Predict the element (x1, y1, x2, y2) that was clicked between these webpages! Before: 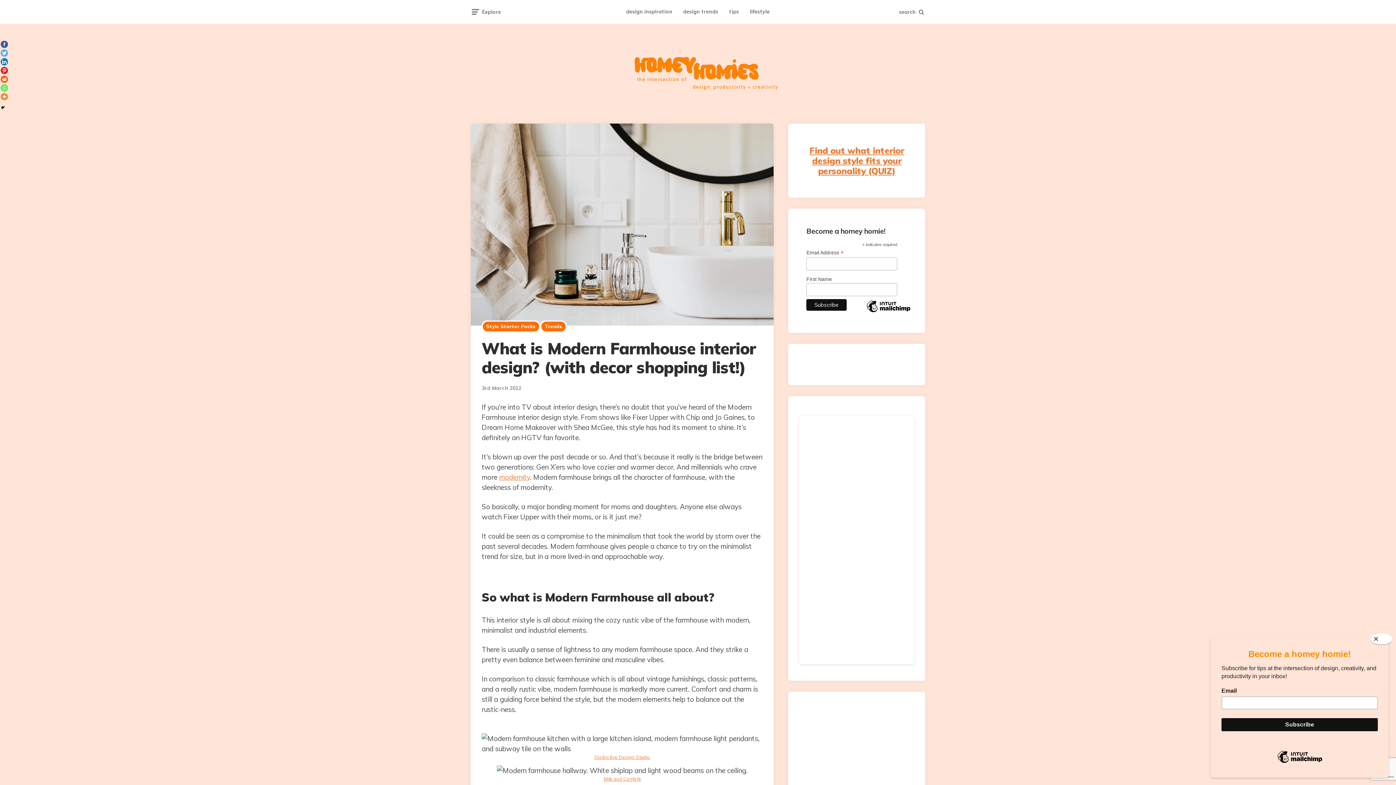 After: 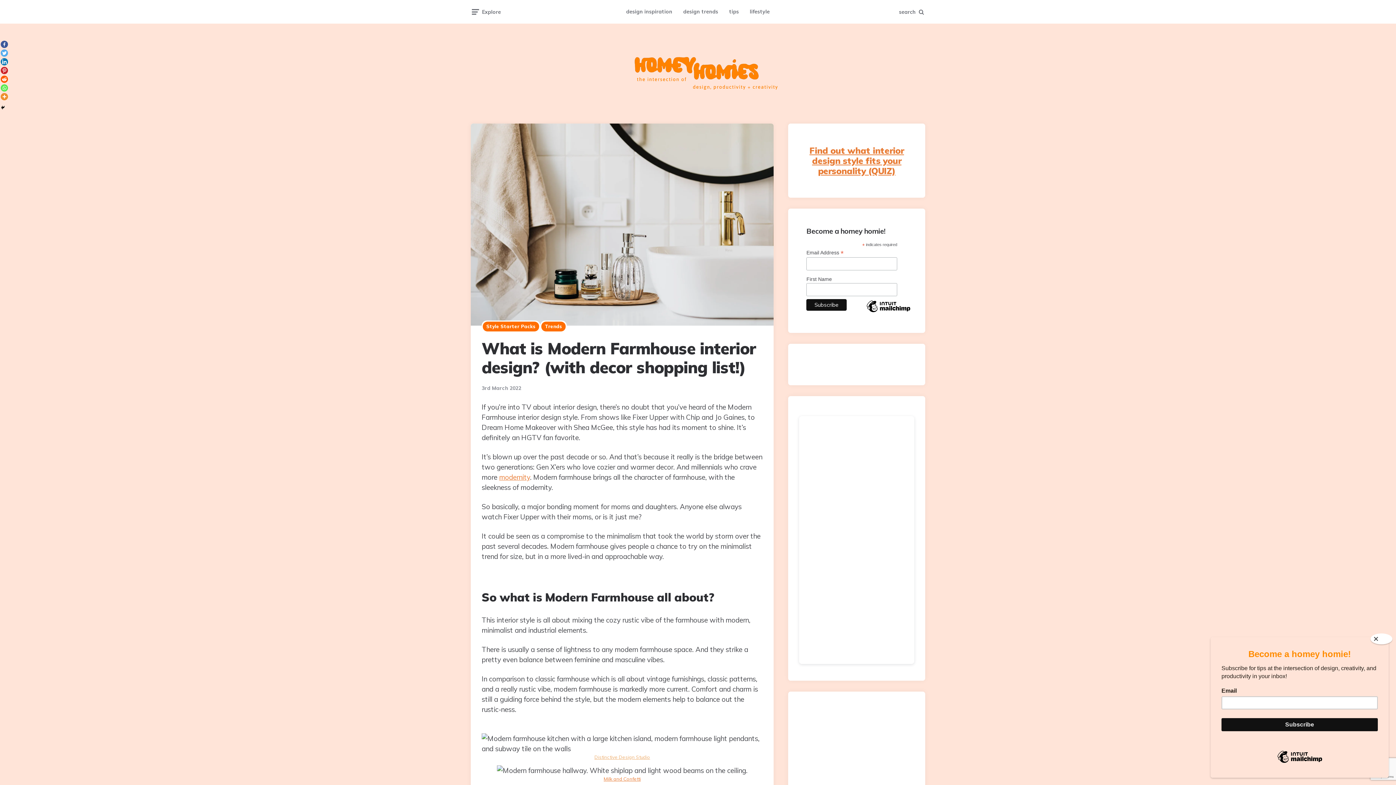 Action: bbox: (594, 754, 650, 760) label: Distinctive Design Studio